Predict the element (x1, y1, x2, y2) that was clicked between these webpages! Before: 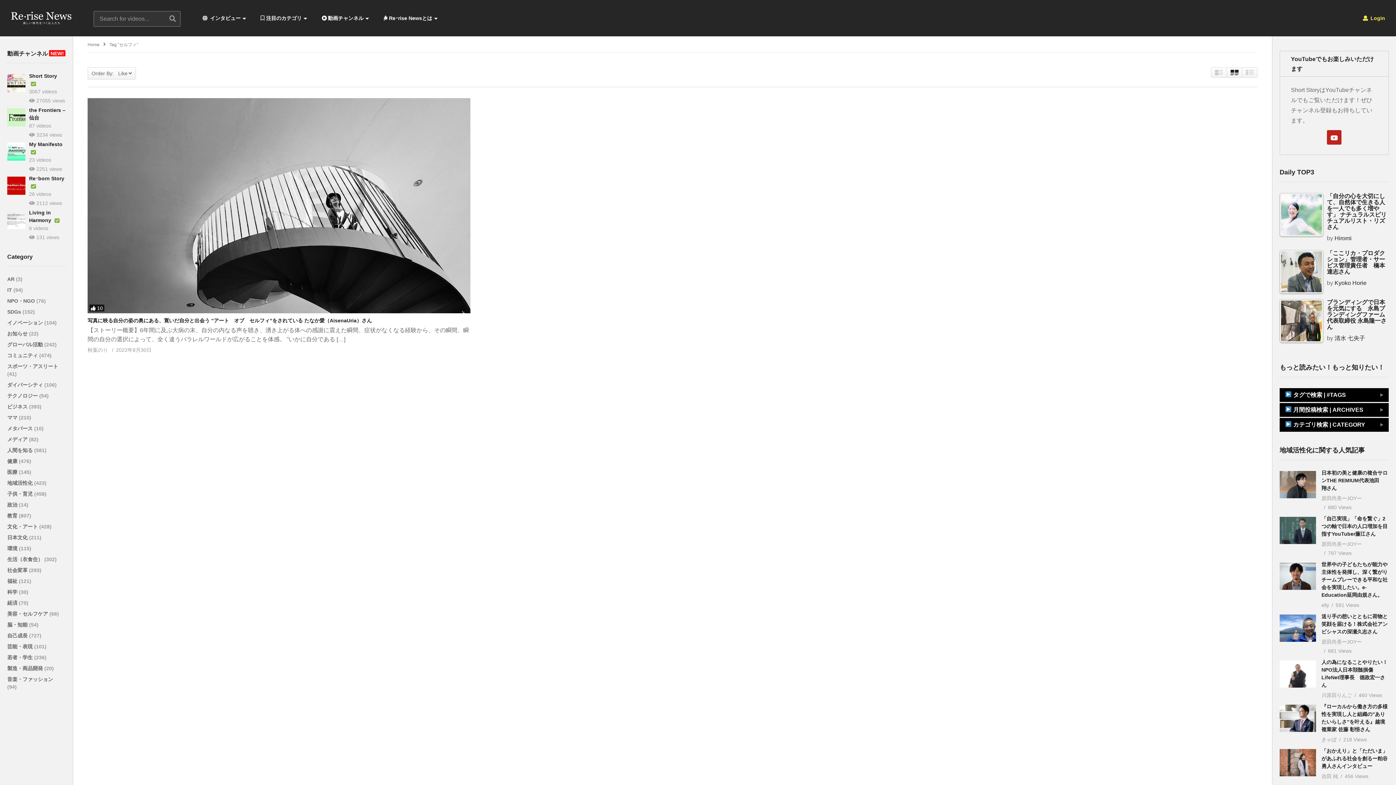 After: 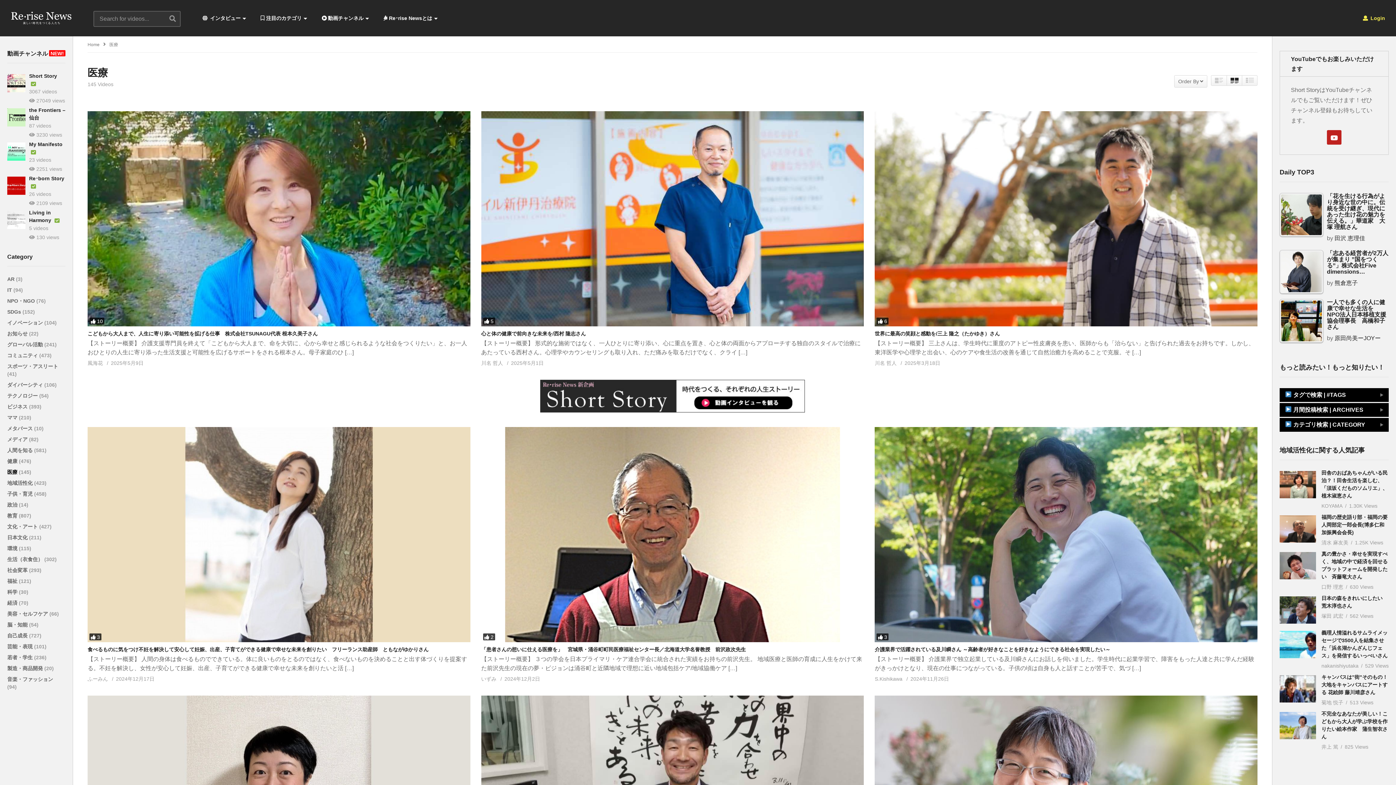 Action: label: 医療  bbox: (7, 469, 18, 475)